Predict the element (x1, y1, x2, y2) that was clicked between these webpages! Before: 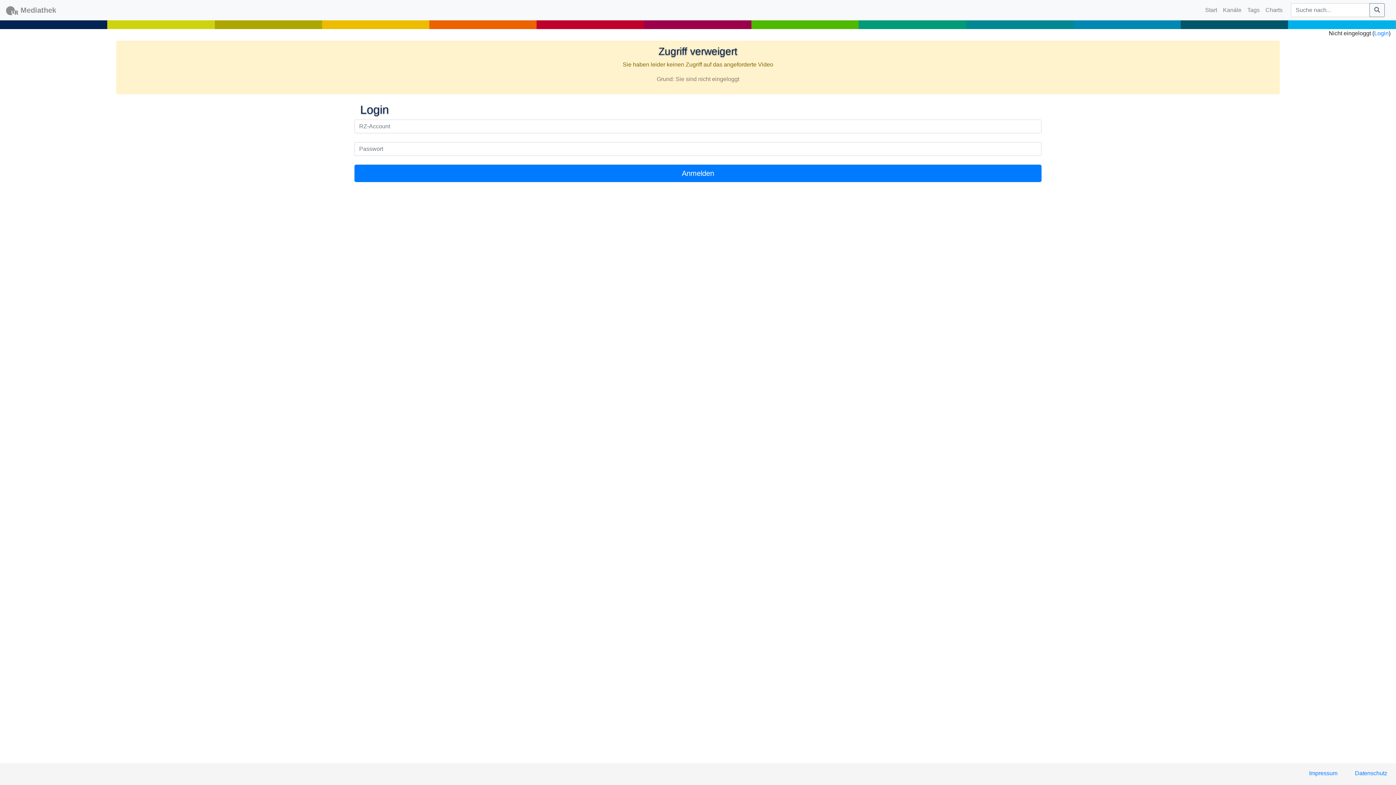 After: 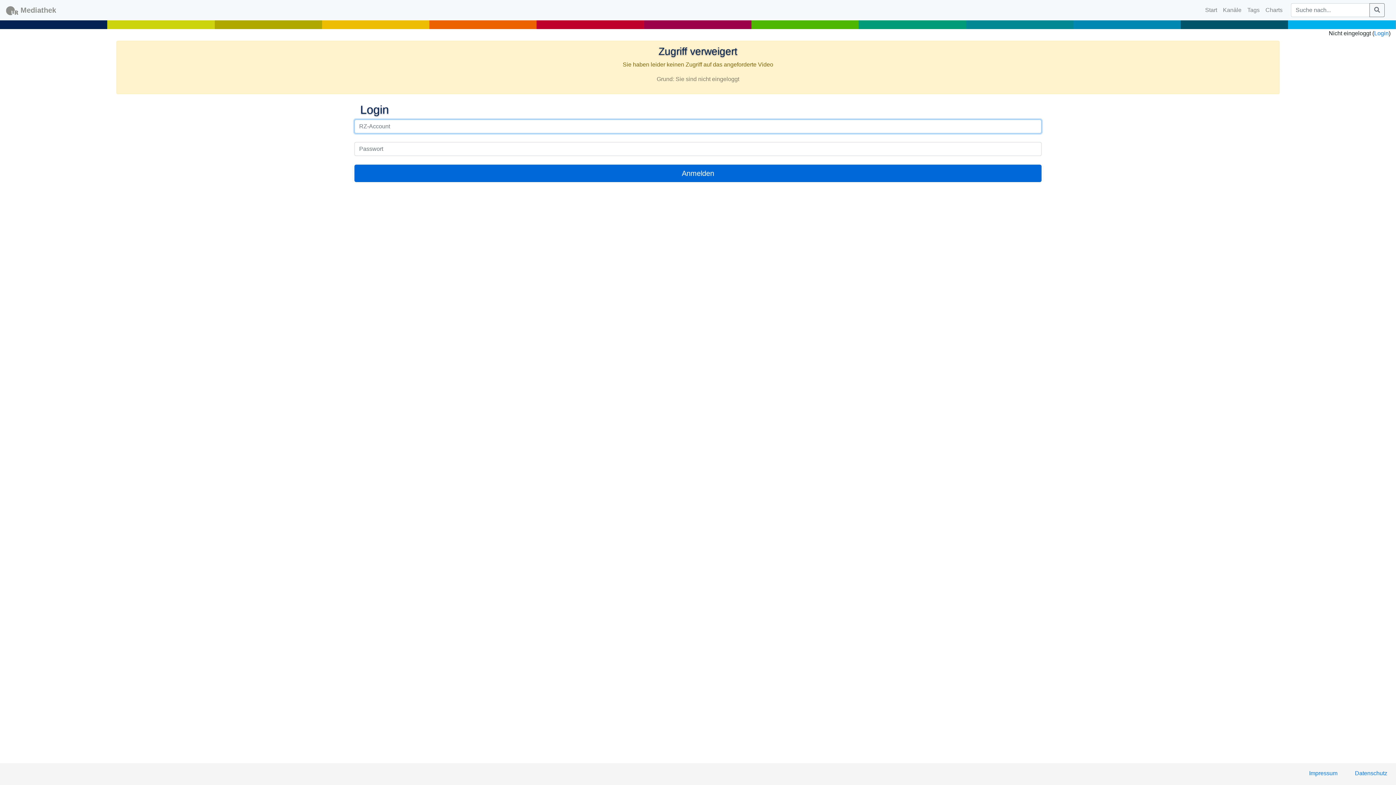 Action: bbox: (354, 164, 1041, 182) label: Anmelden